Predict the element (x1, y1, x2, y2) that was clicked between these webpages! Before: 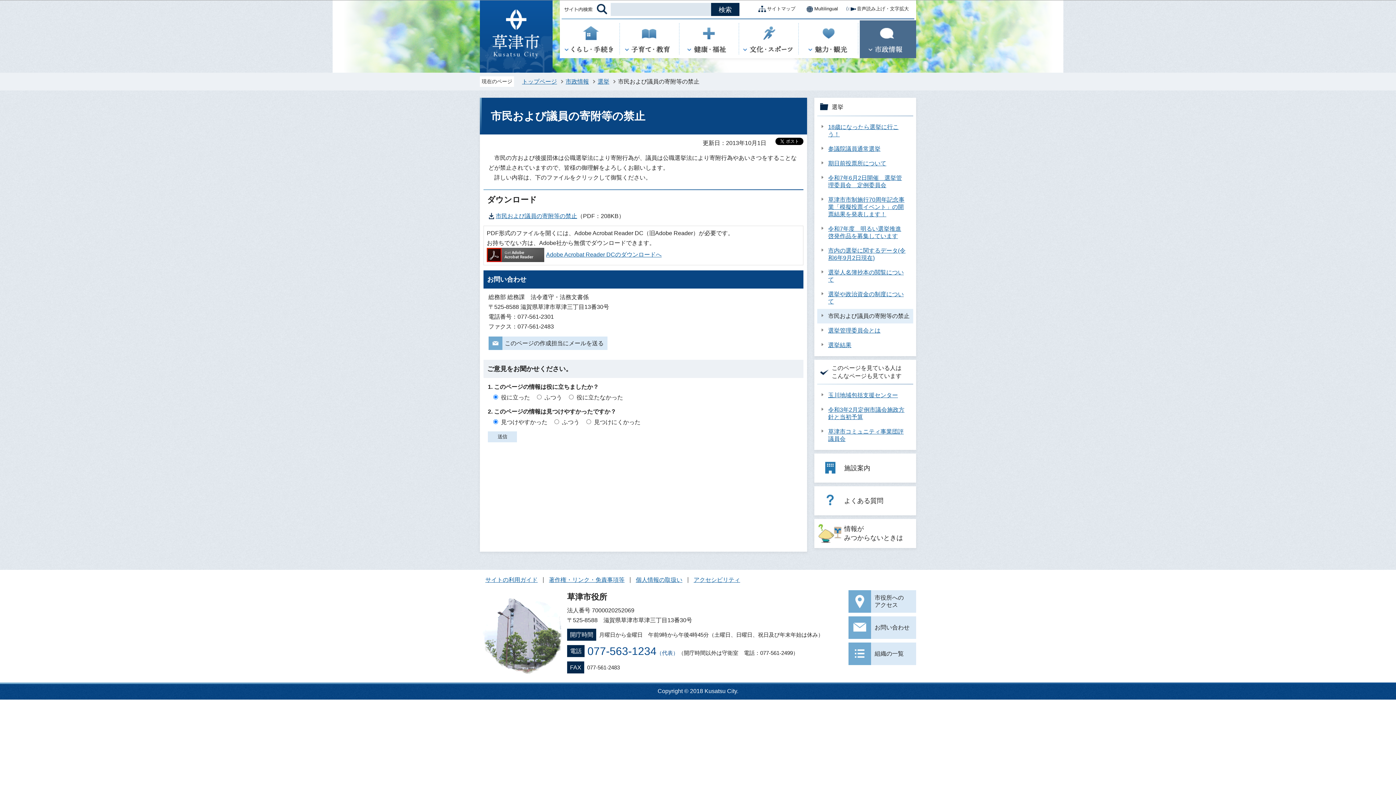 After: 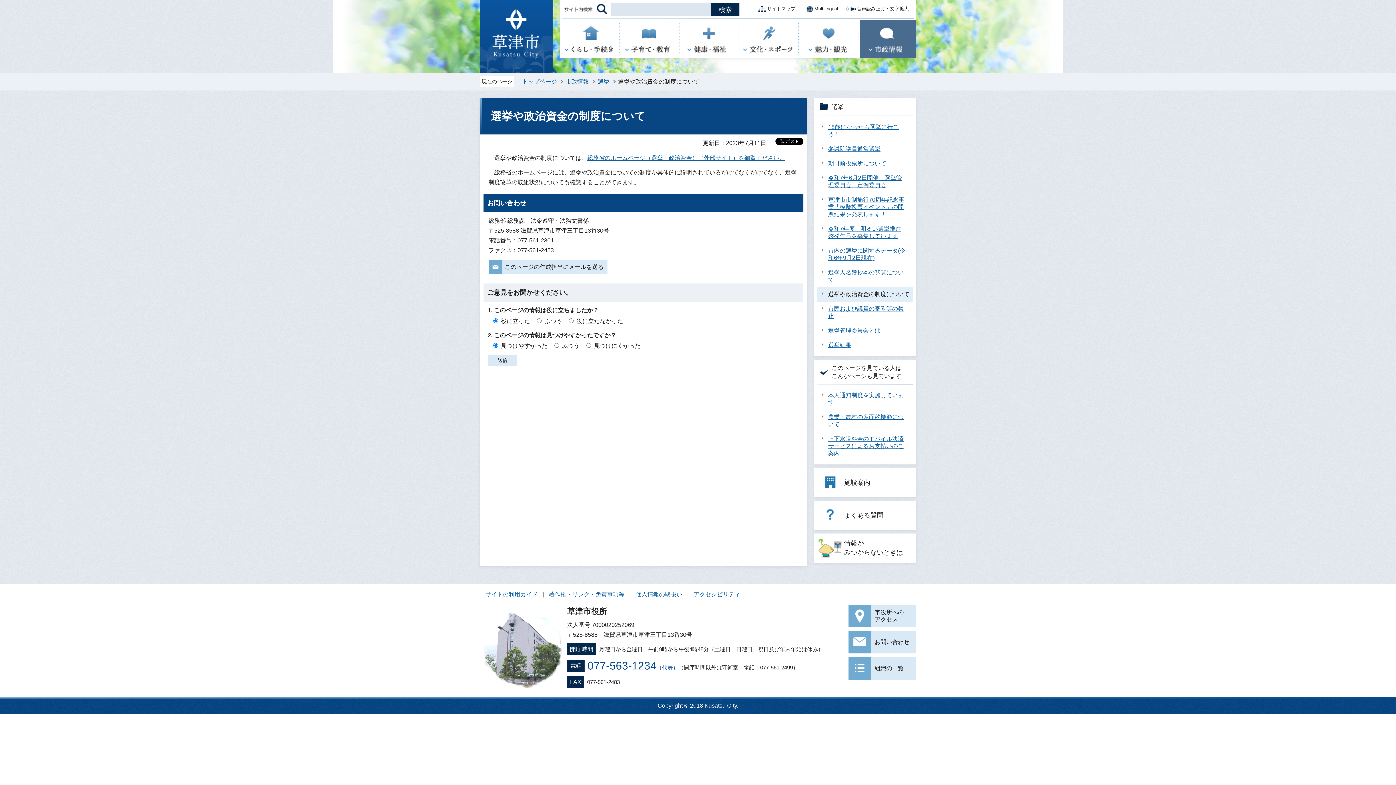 Action: bbox: (821, 287, 909, 309) label: 選挙や政治資金の制度について